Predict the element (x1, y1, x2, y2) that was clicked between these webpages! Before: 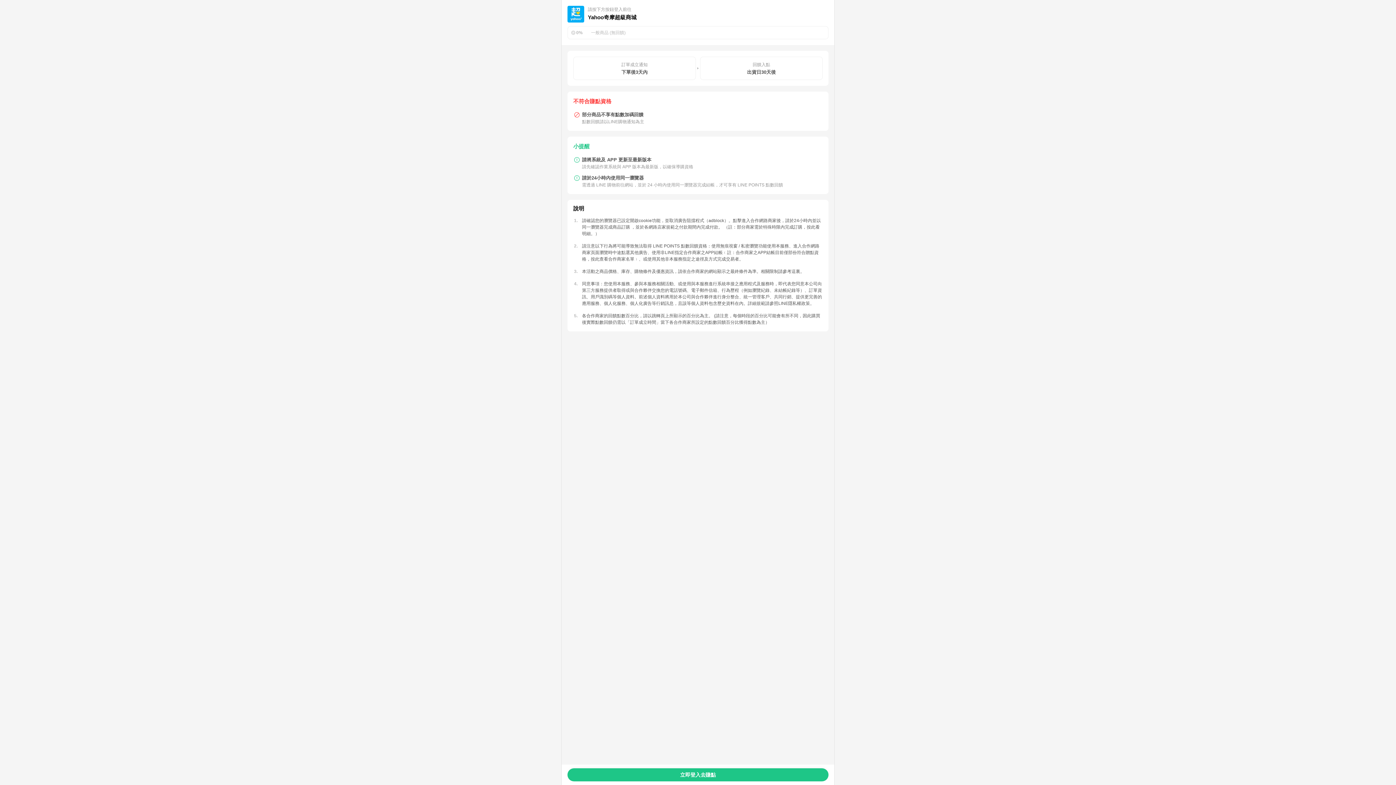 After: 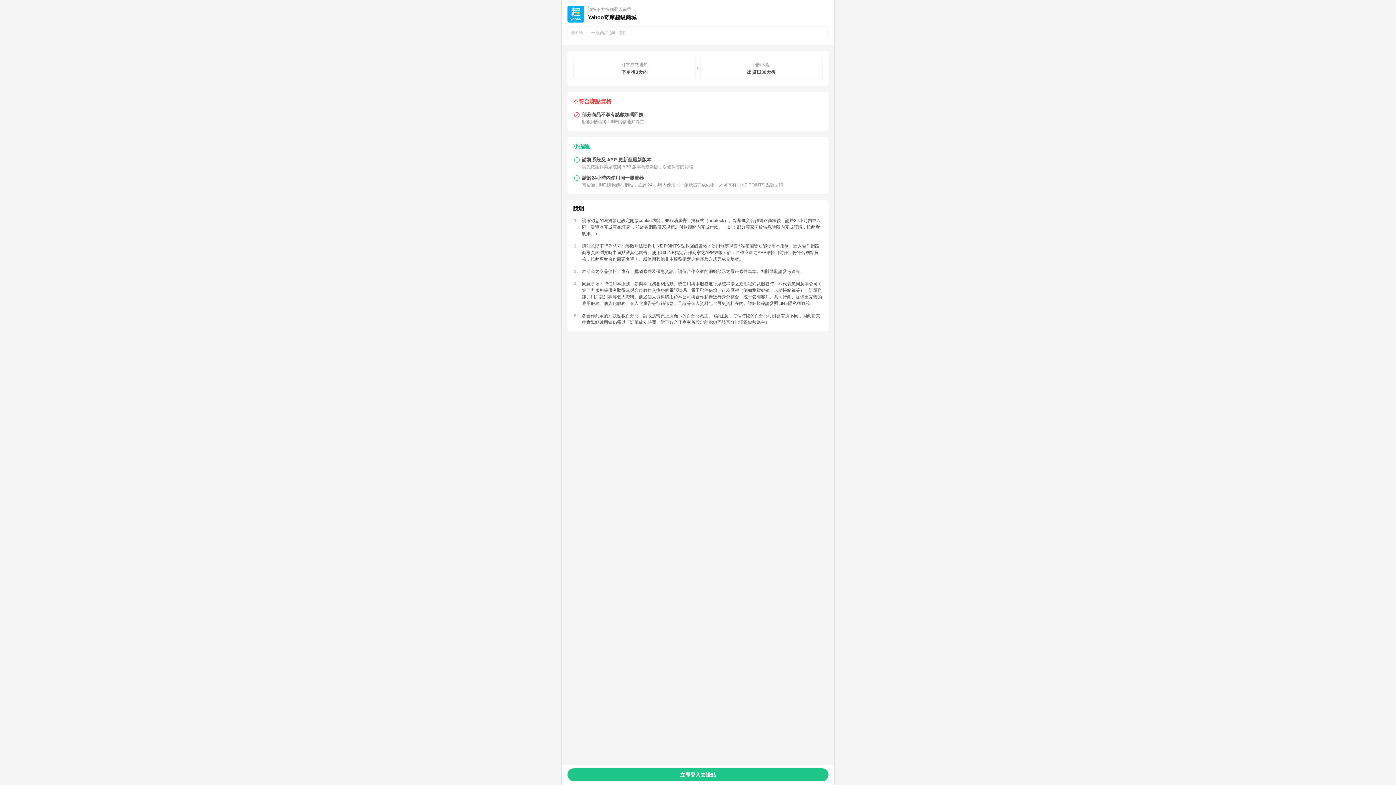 Action: bbox: (590, 256, 634, 261) label: 按此查看合作商家名單